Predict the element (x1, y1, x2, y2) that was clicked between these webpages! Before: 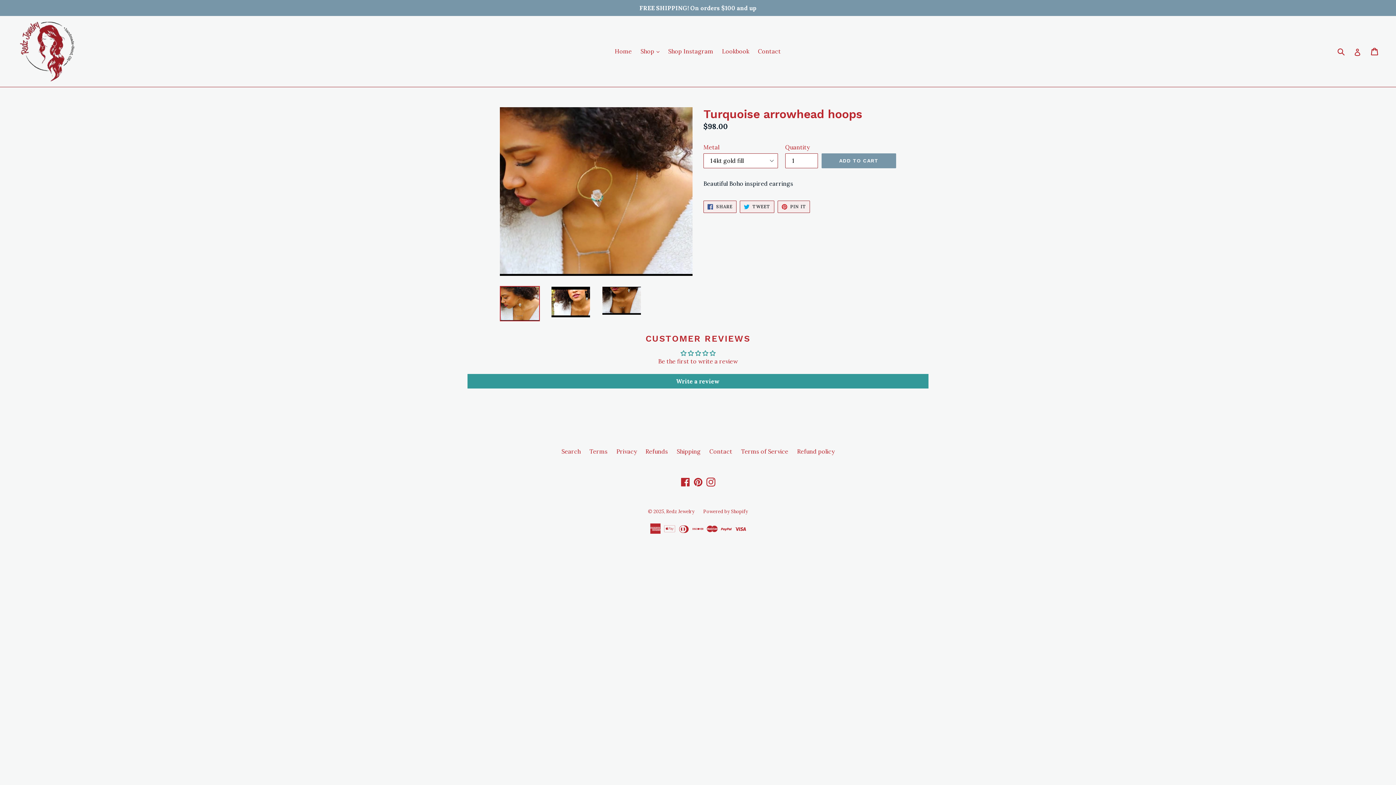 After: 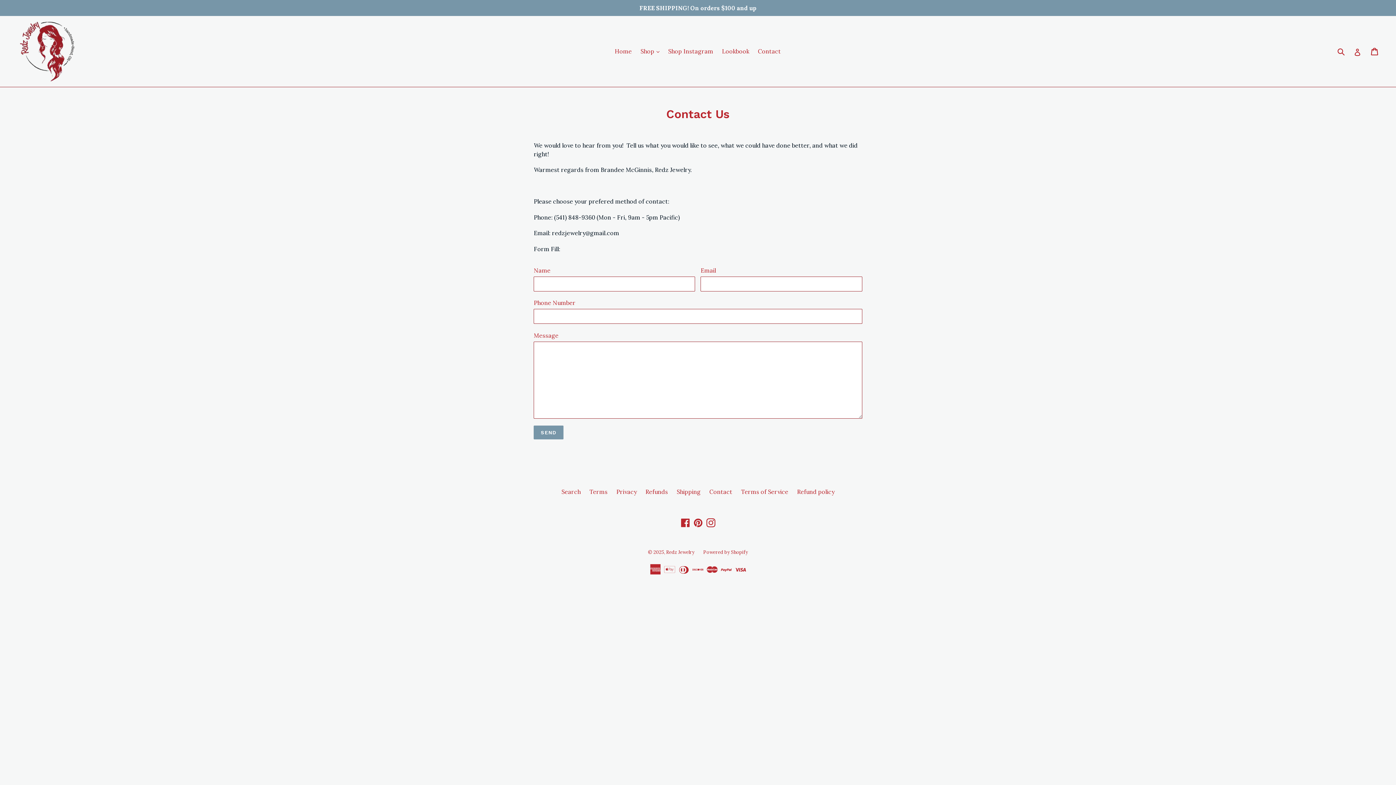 Action: label: Contact bbox: (709, 366, 732, 373)